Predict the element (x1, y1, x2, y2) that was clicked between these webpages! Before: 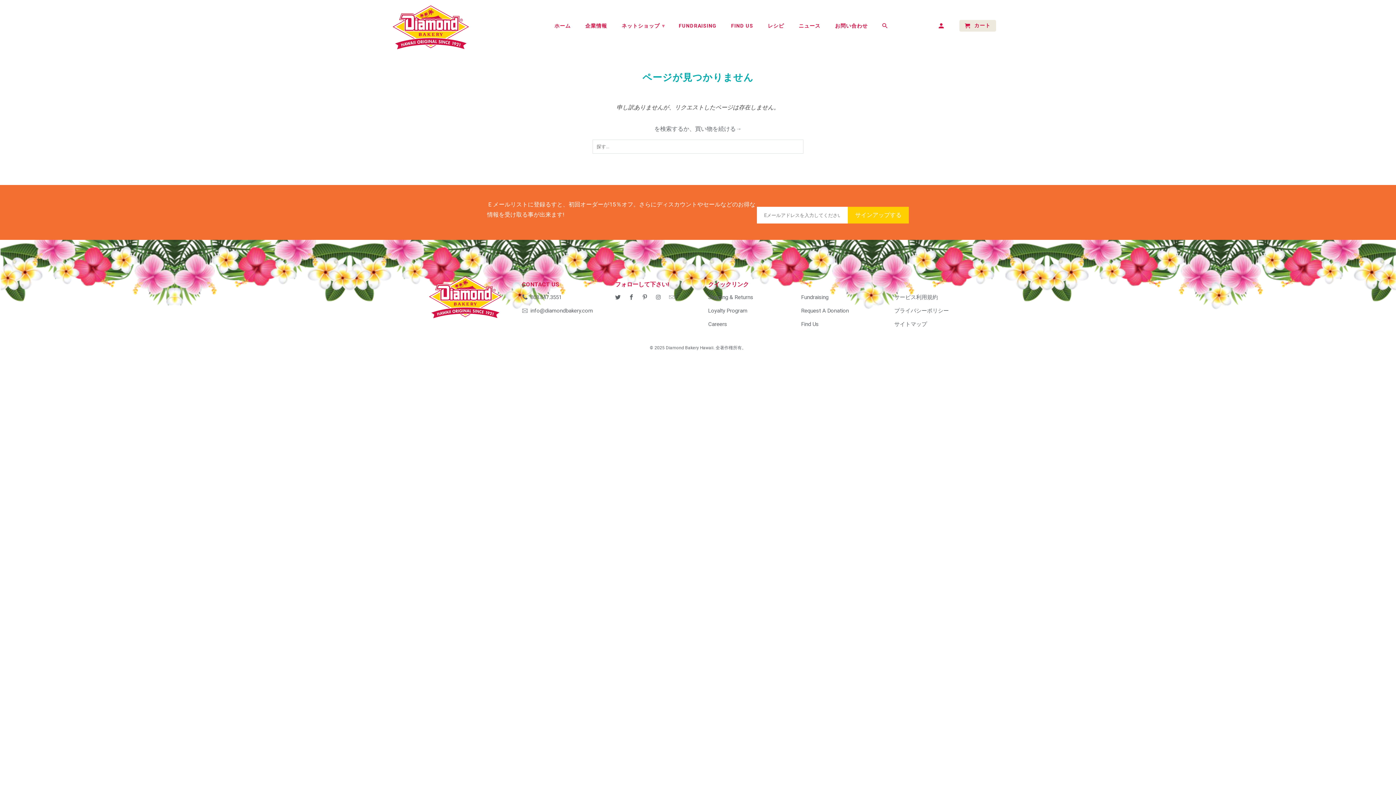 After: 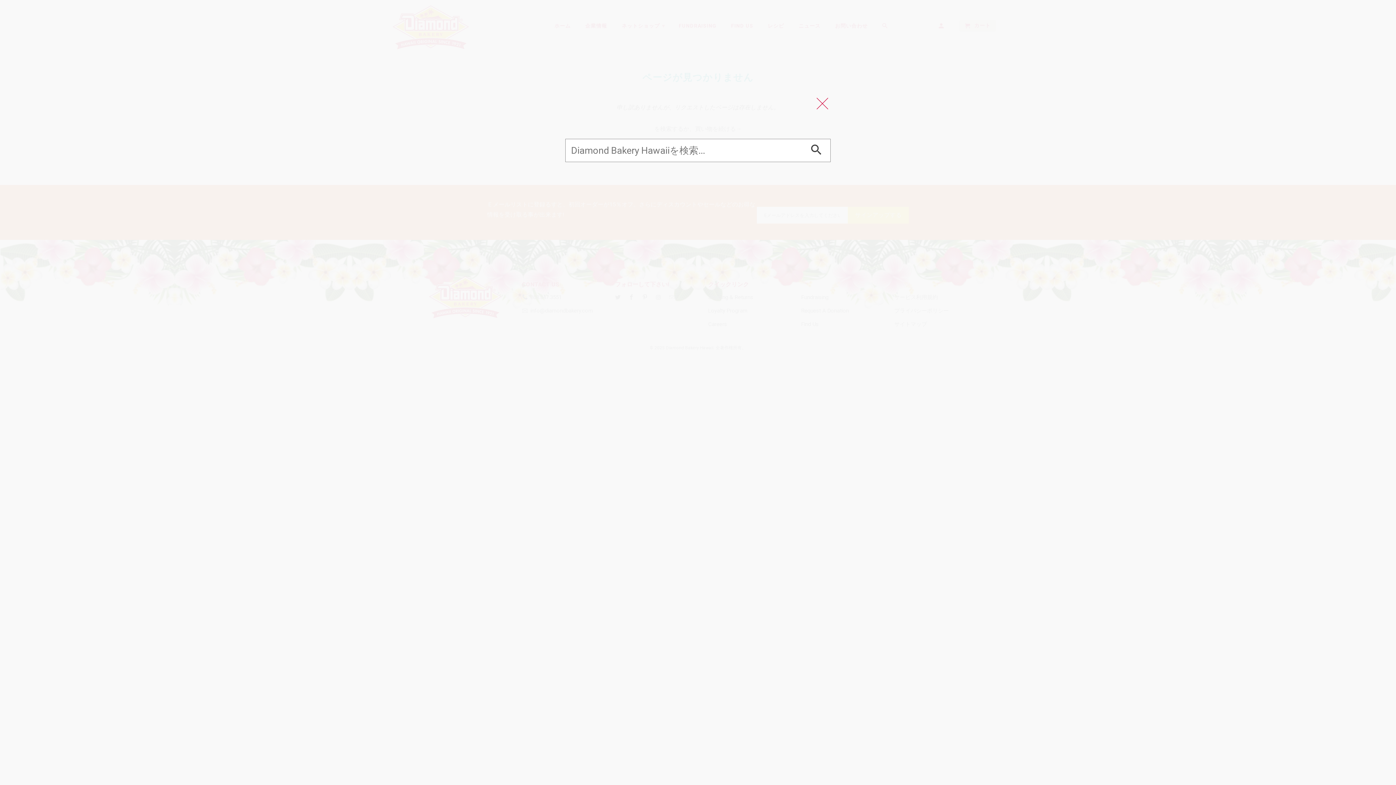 Action: bbox: (882, 22, 888, 28)